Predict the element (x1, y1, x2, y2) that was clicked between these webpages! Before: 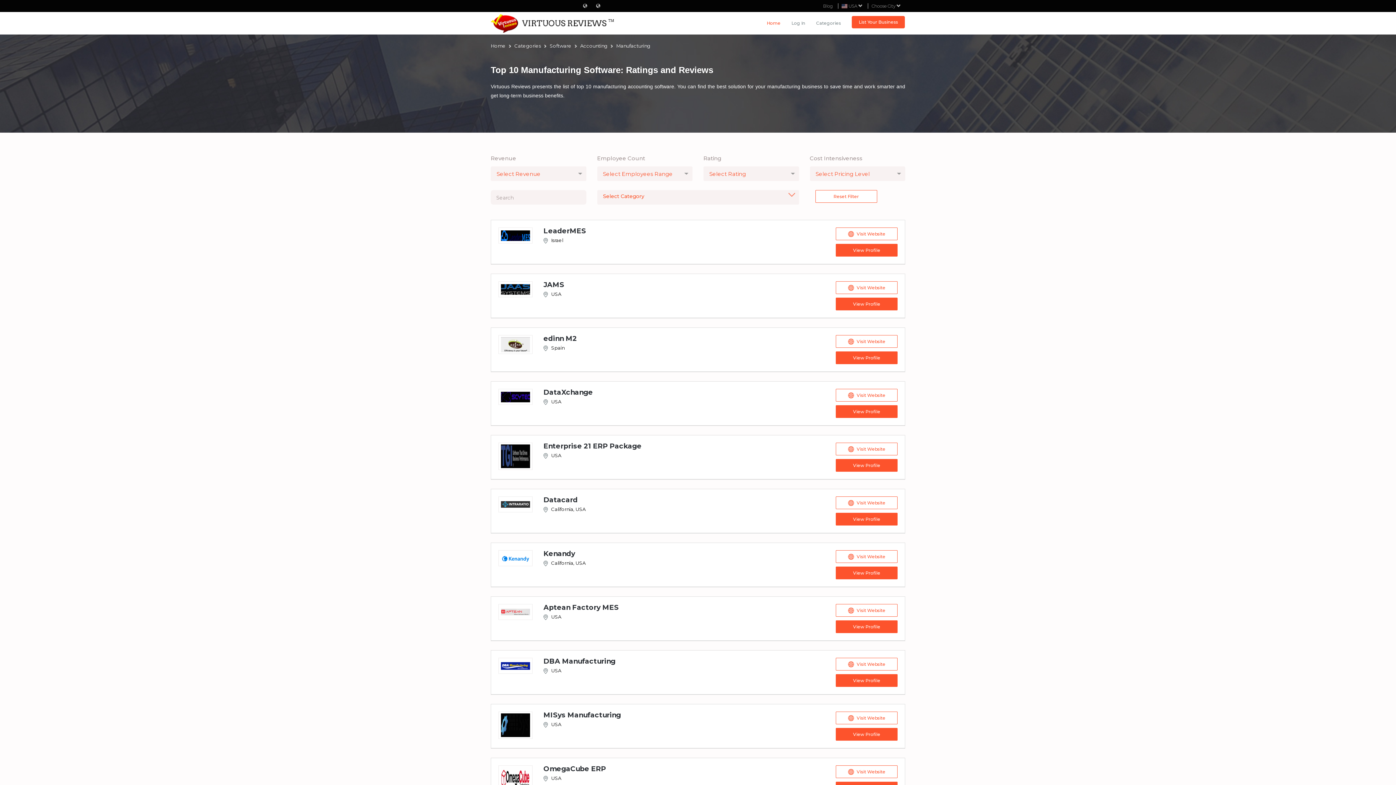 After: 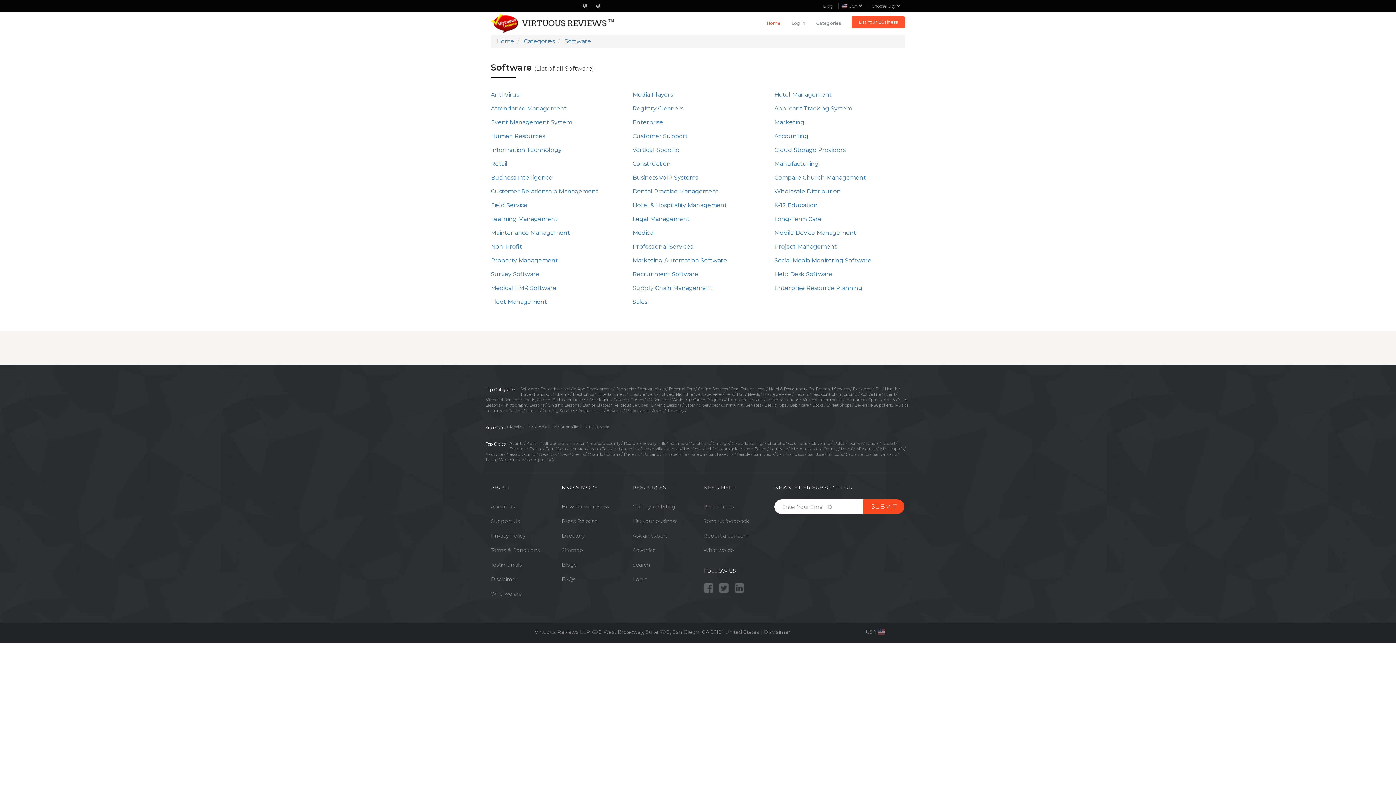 Action: label: Software bbox: (549, 42, 571, 48)